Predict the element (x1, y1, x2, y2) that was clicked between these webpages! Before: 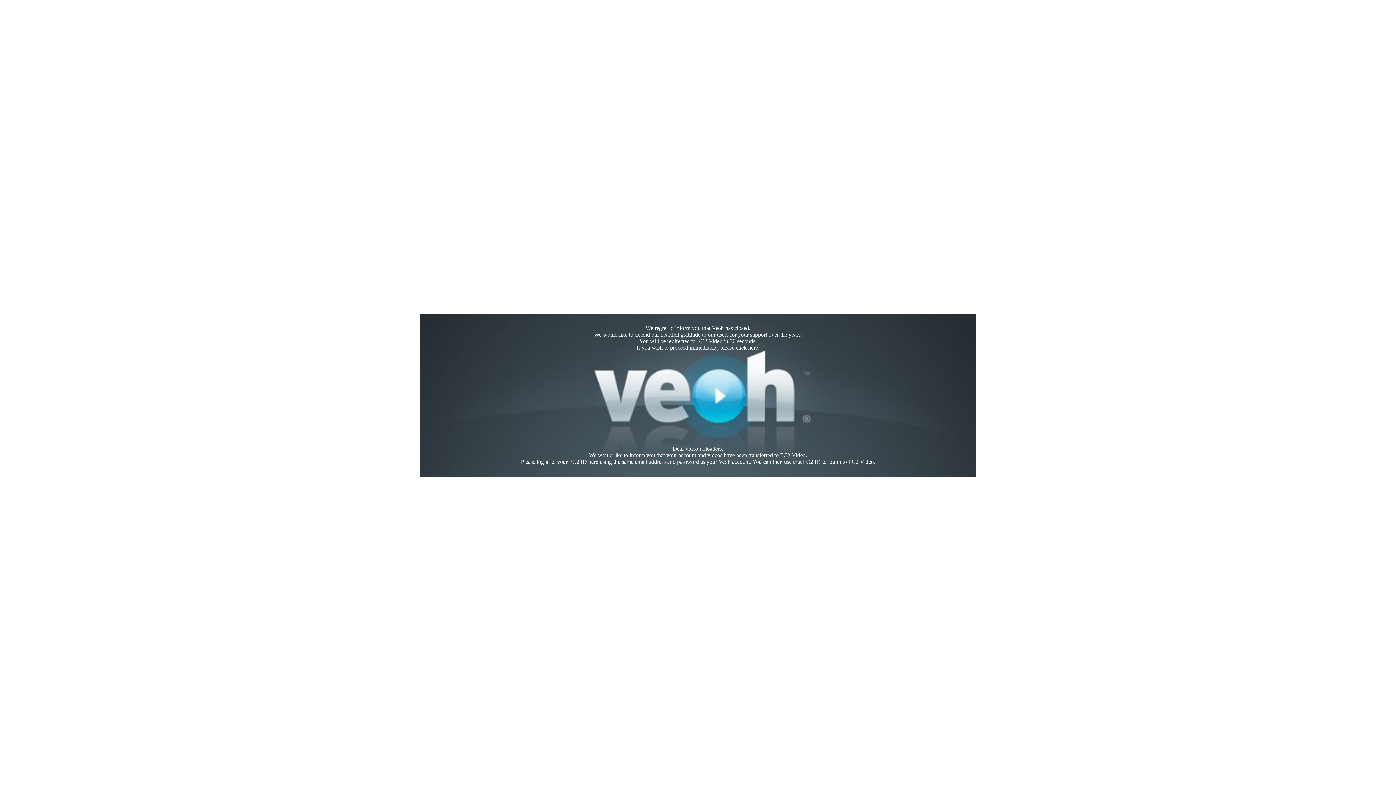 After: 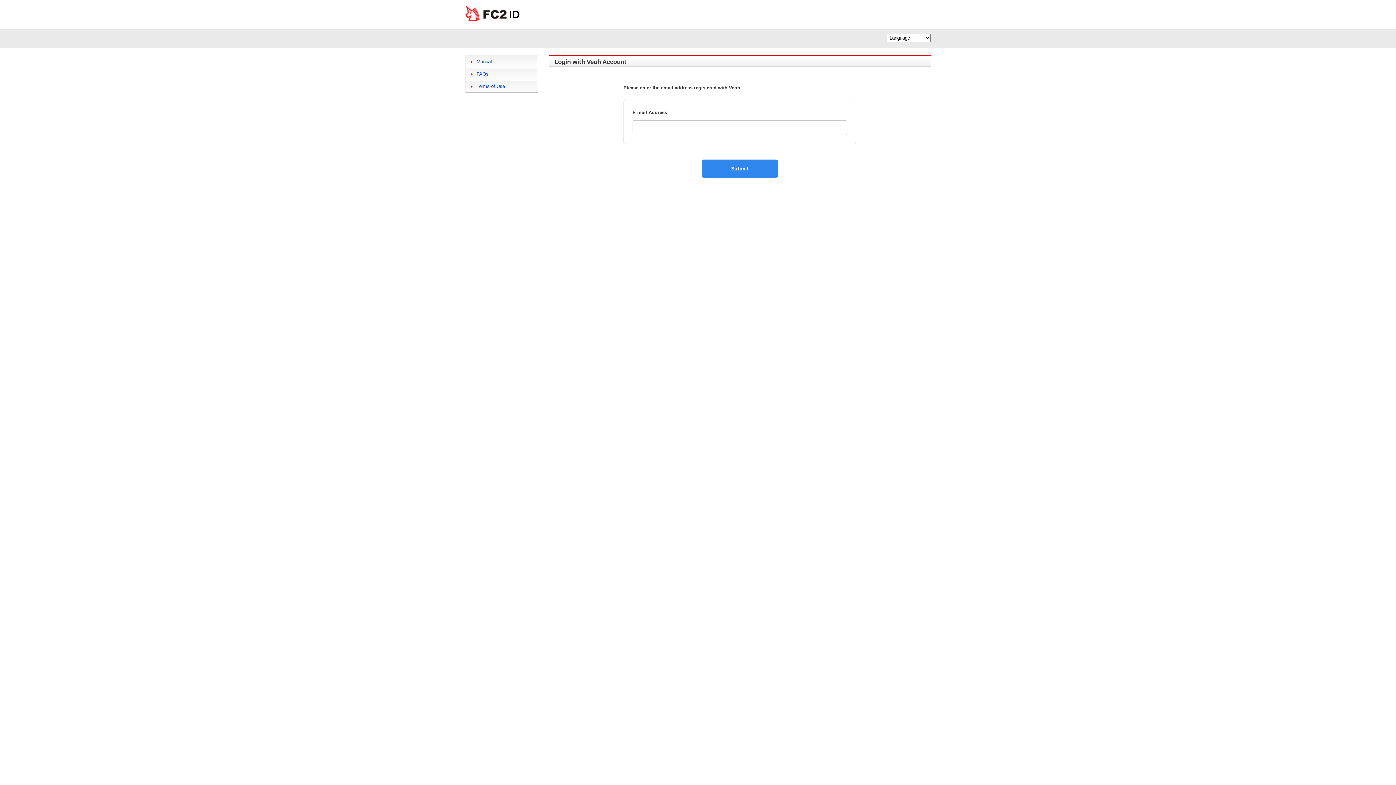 Action: label: here bbox: (588, 458, 598, 465)